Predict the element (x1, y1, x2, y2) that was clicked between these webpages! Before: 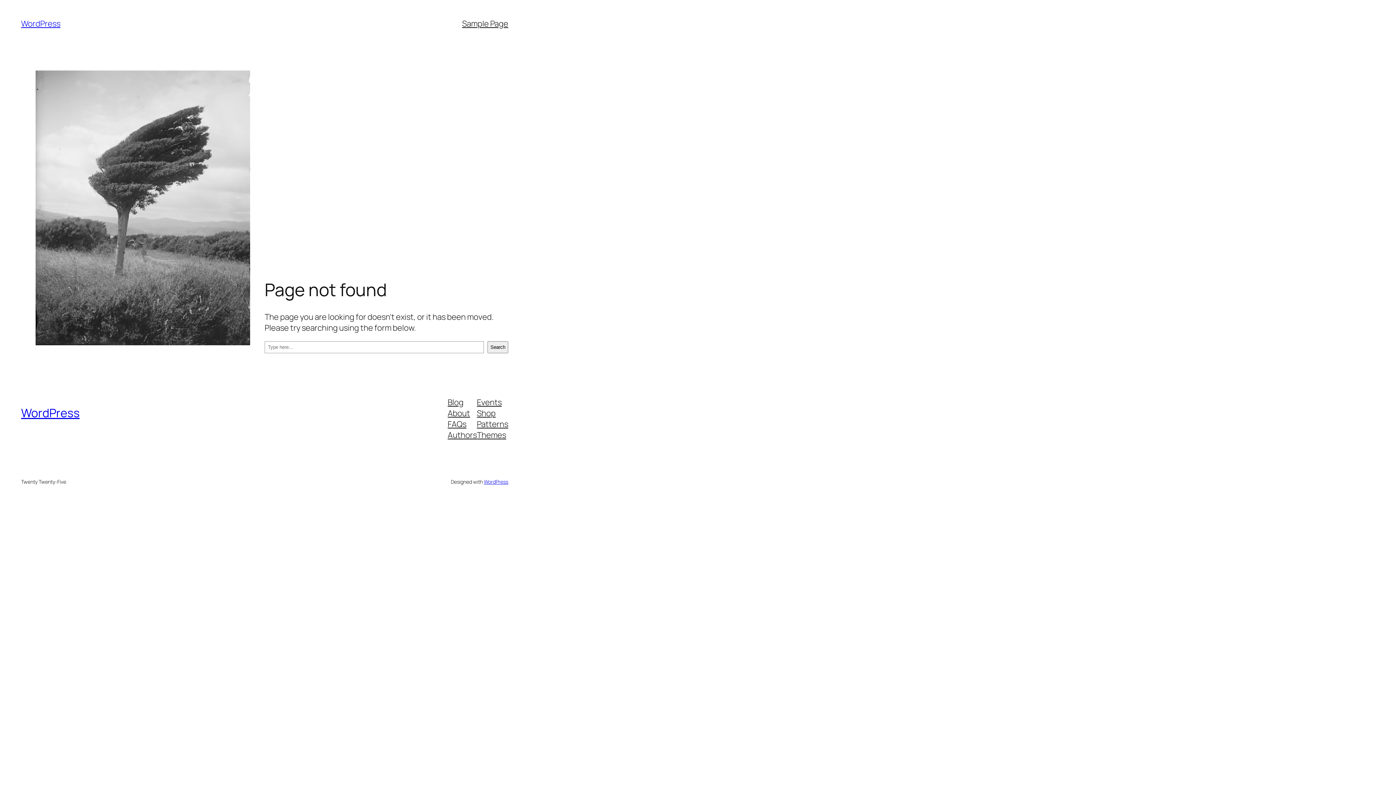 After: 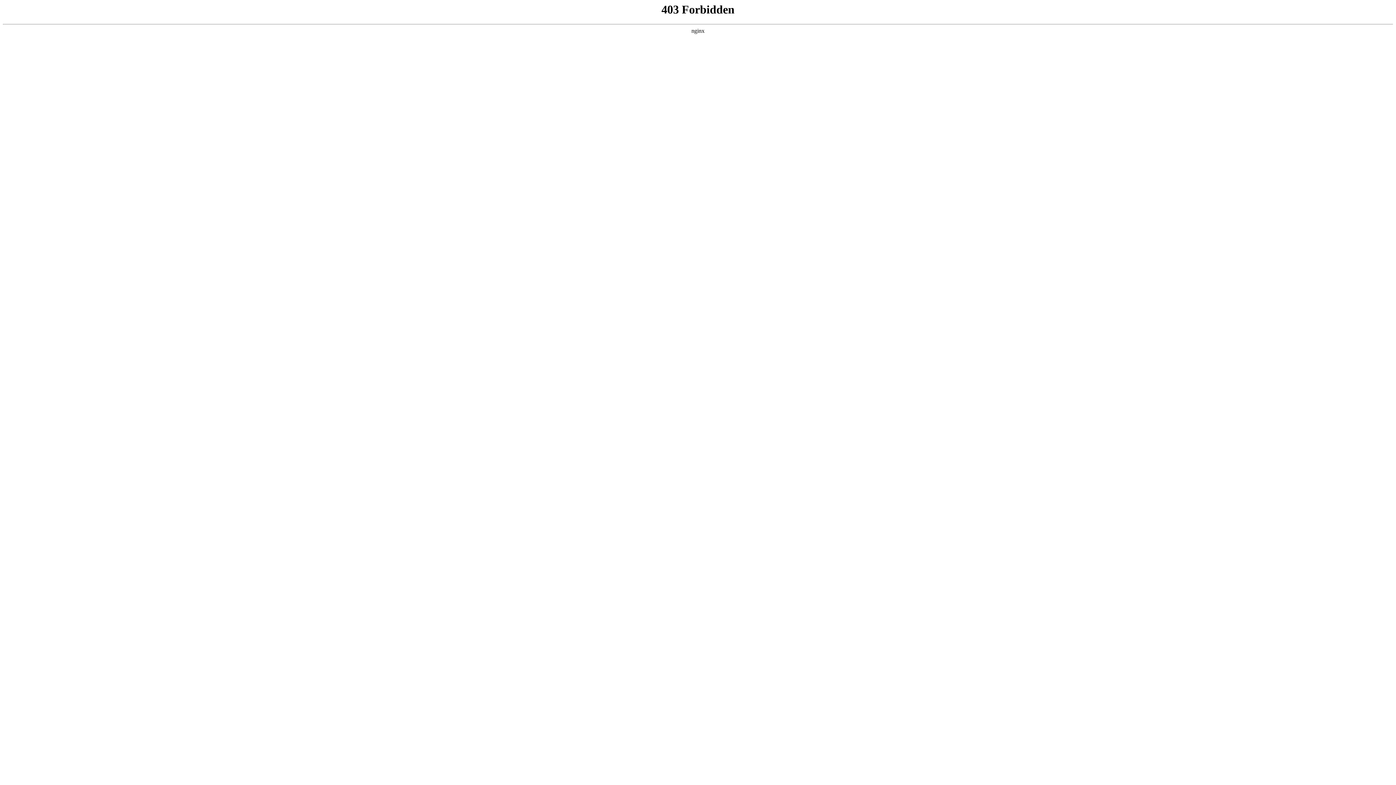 Action: label: WordPress bbox: (483, 478, 508, 485)